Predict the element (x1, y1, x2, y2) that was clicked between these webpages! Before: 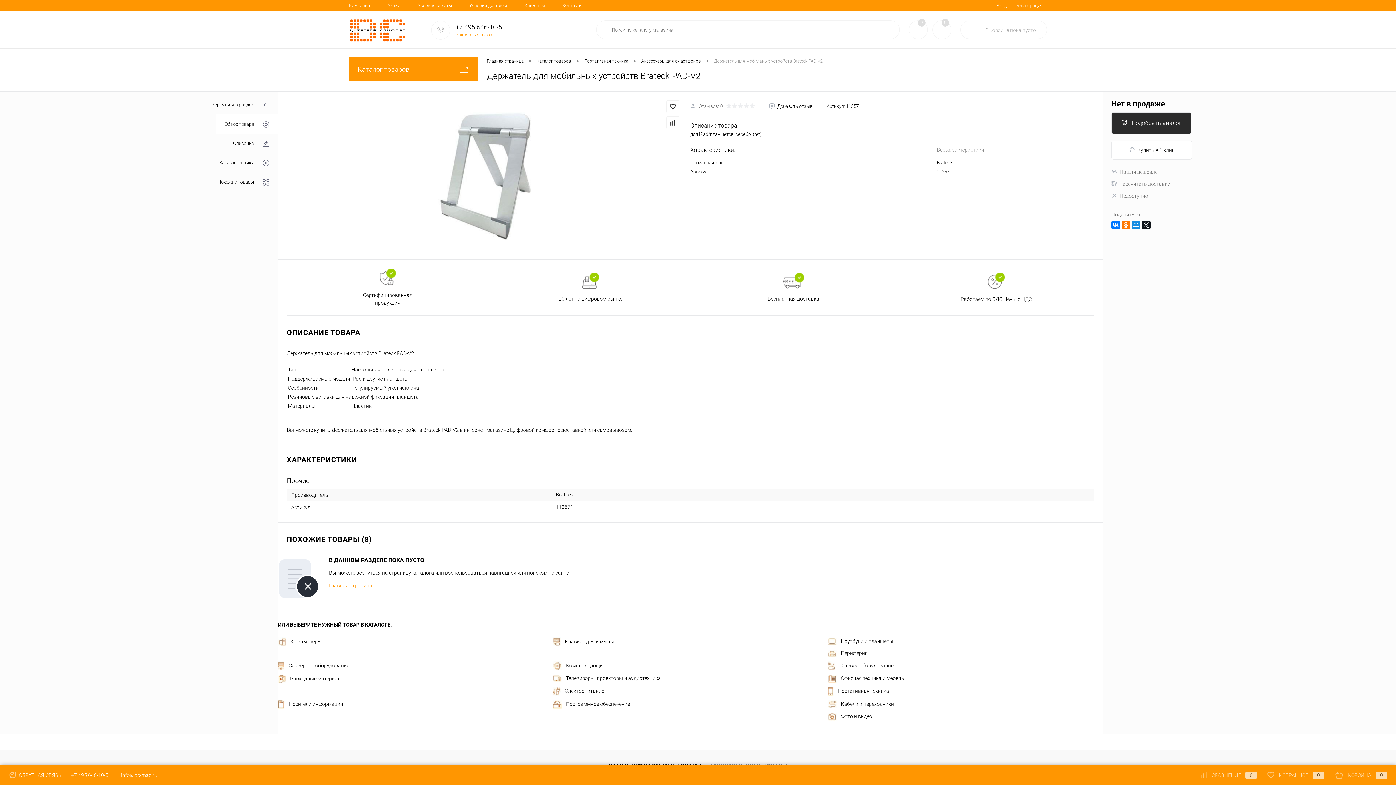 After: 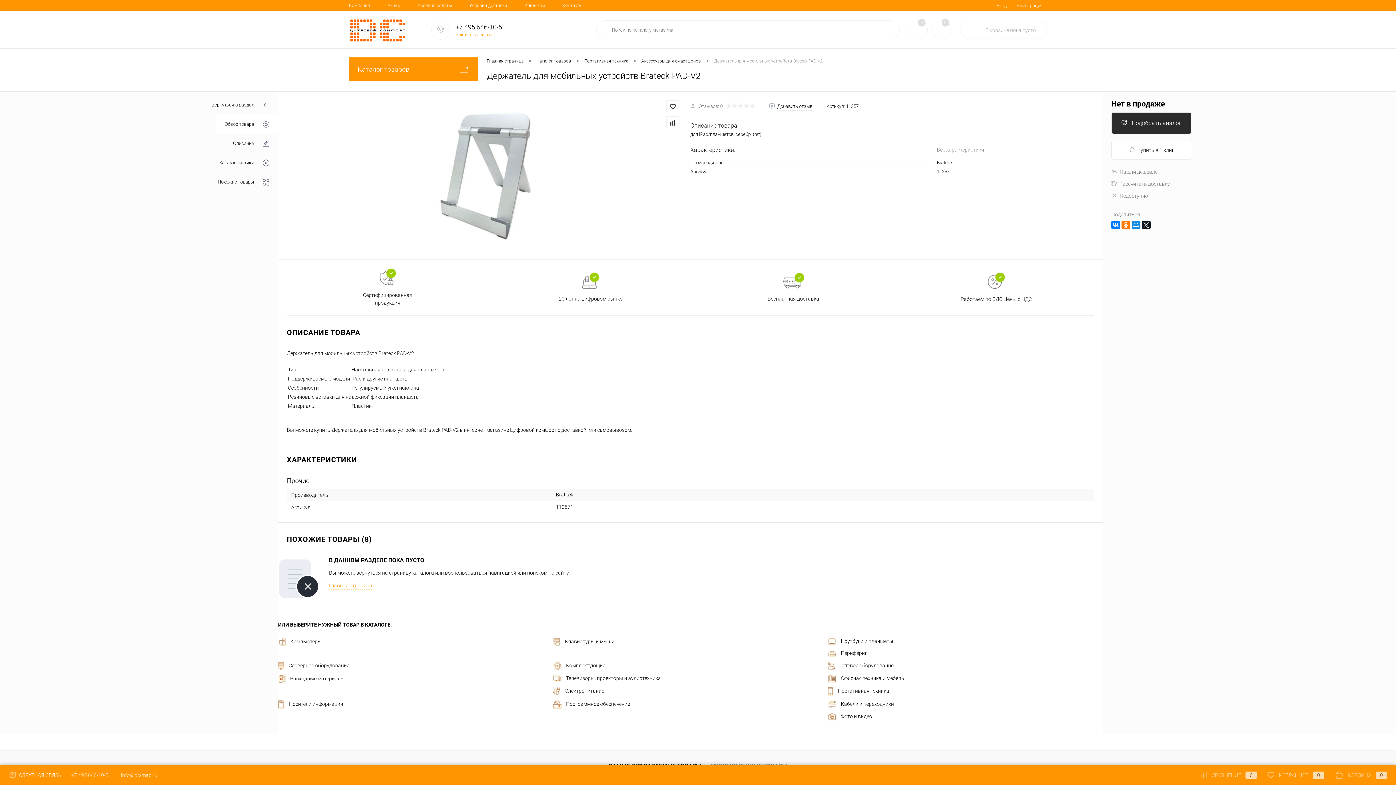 Action: bbox: (71, 772, 111, 778) label: +7 495 646-10-51